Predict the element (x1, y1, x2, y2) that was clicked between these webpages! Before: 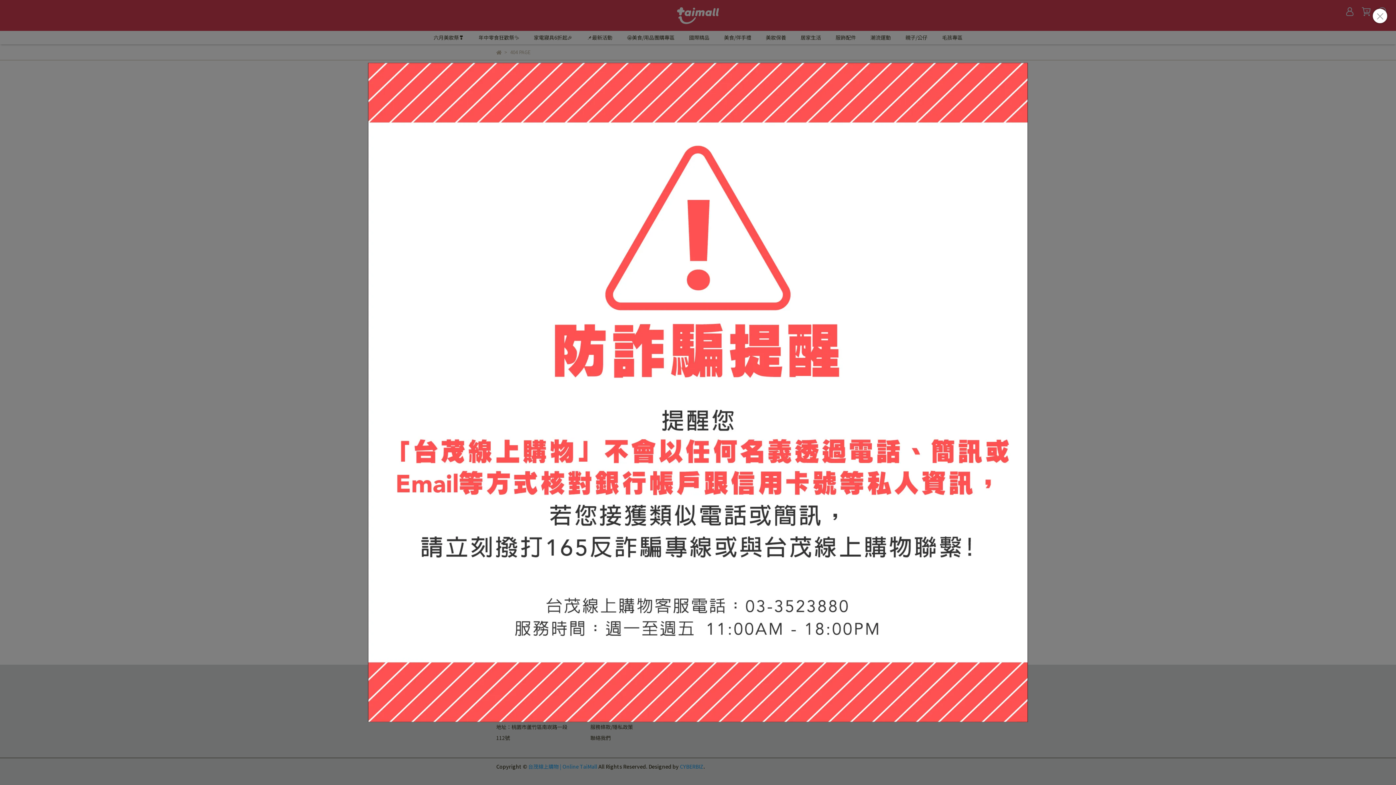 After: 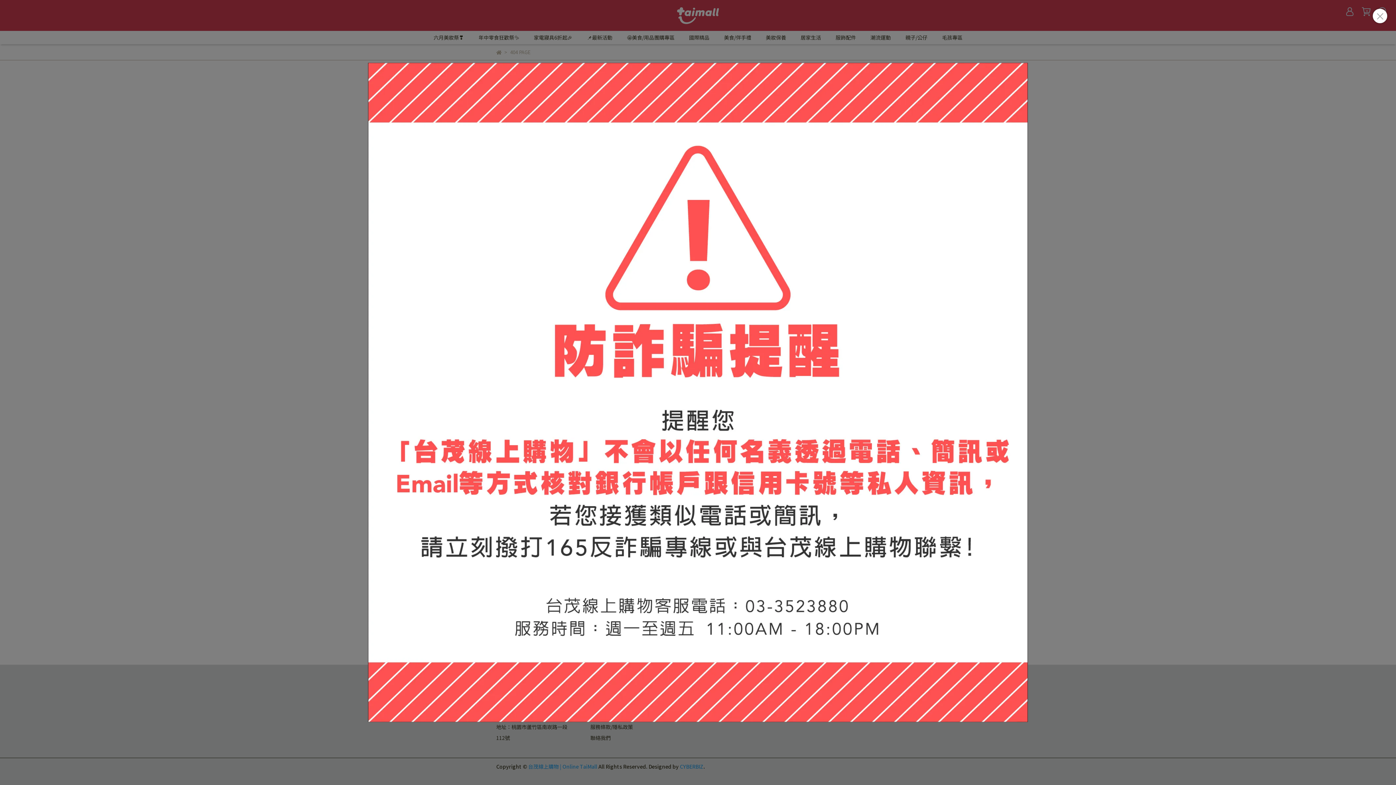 Action: bbox: (368, 62, 1028, 722)